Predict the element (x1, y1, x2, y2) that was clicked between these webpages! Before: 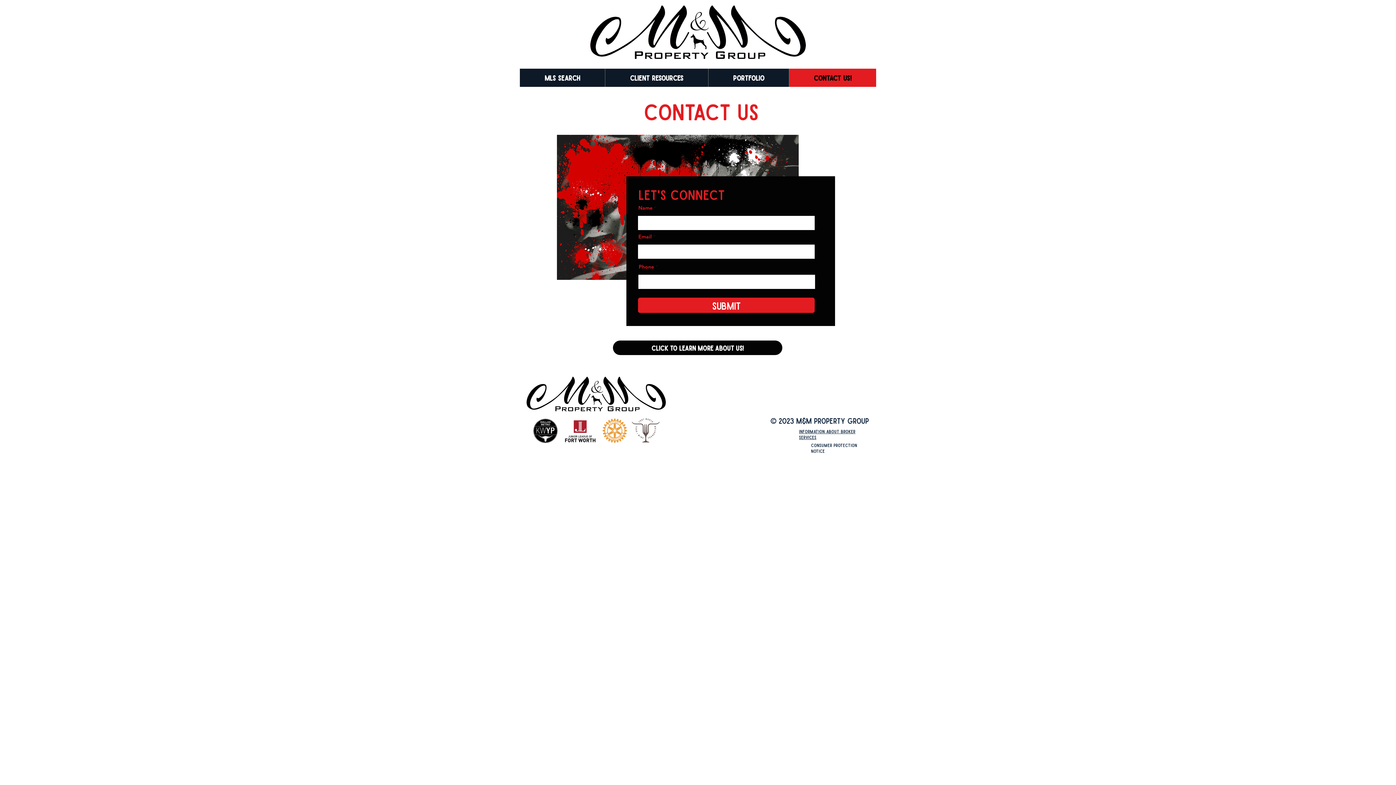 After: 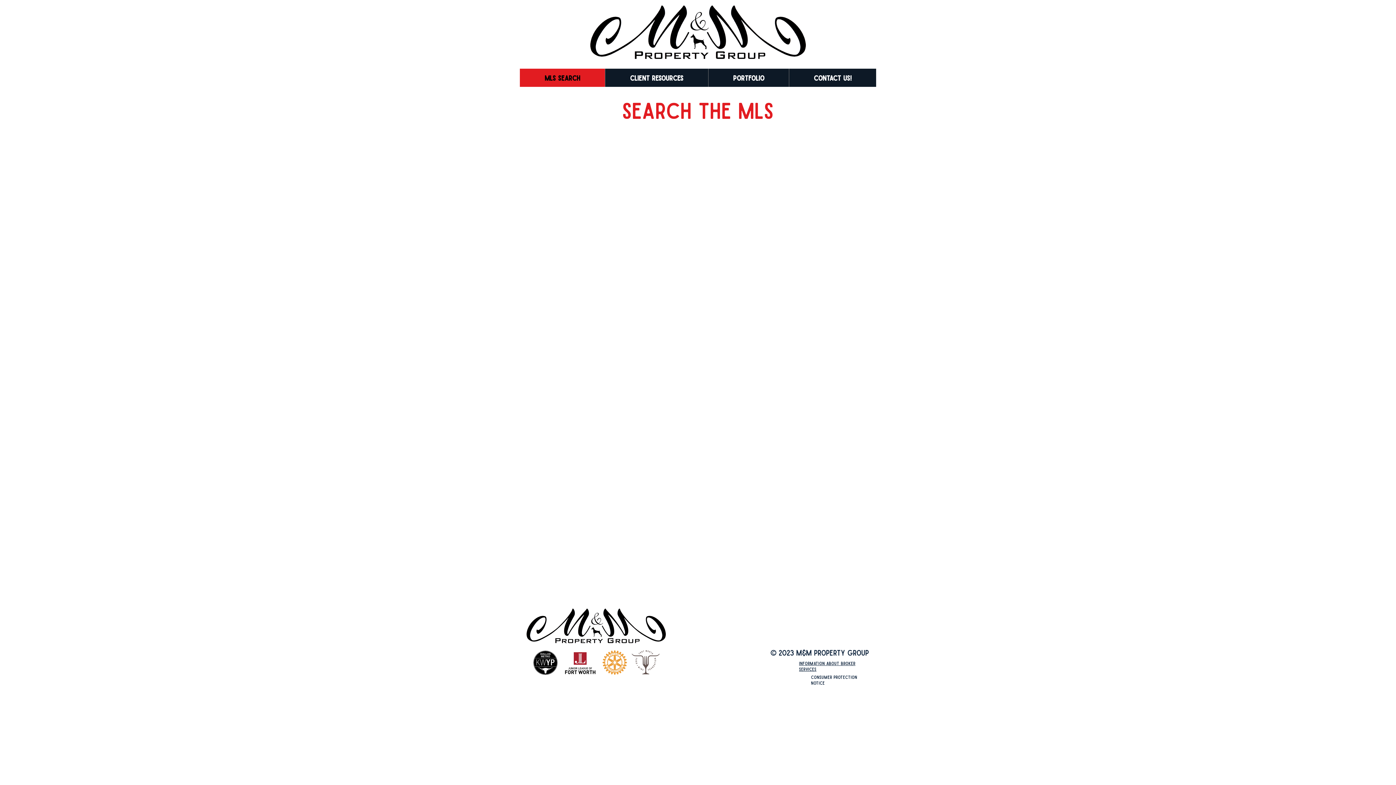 Action: label: MLS Search bbox: (520, 68, 605, 86)